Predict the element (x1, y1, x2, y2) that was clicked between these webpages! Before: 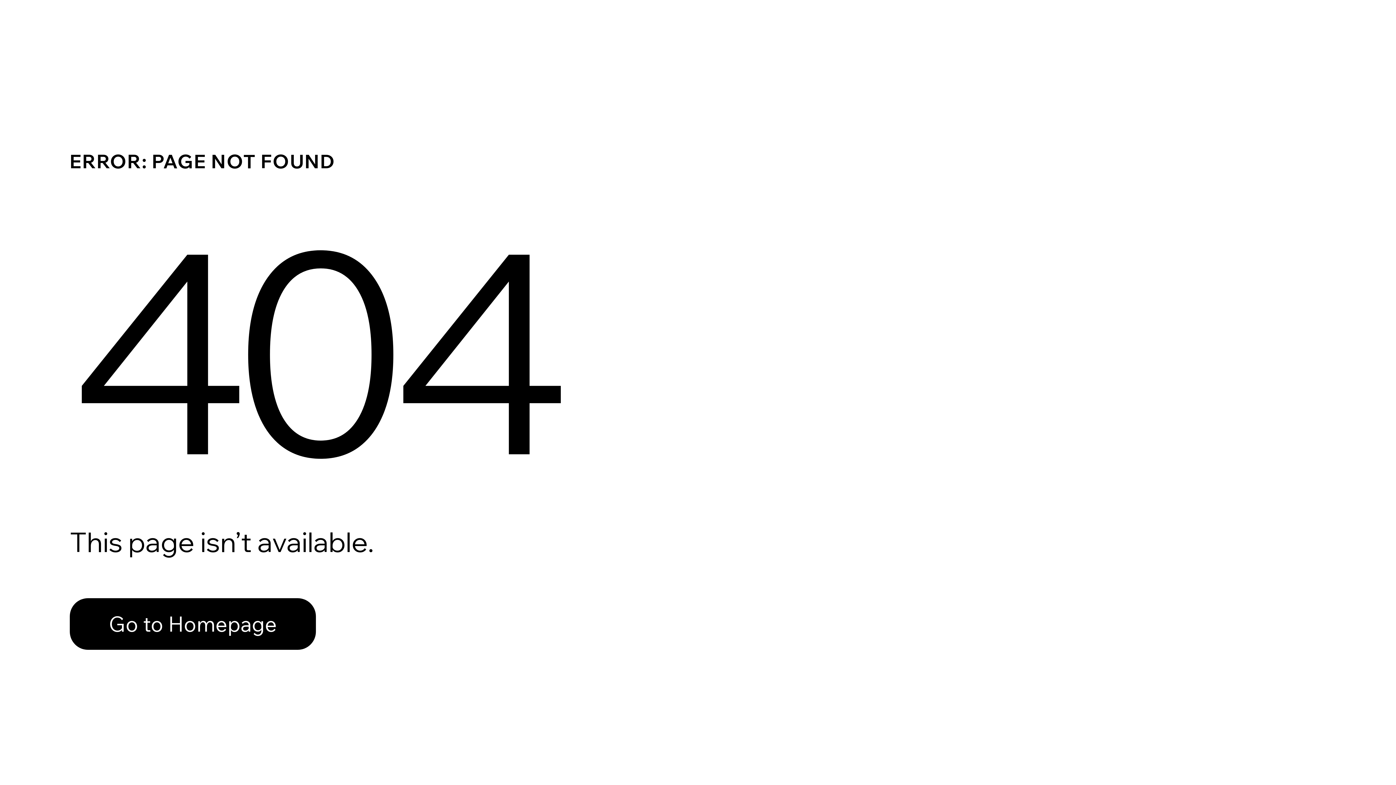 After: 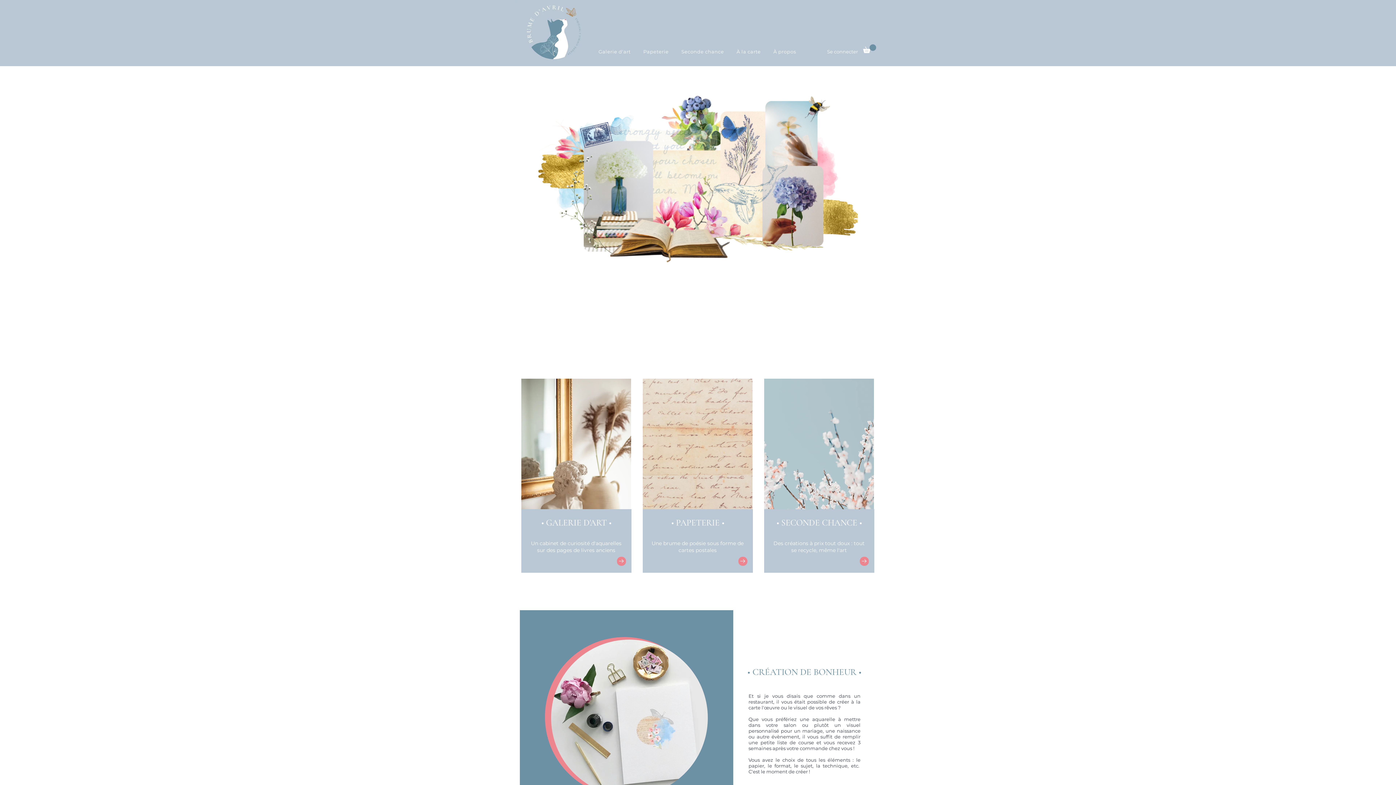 Action: bbox: (69, 582, 768, 659) label: Go to Homepage